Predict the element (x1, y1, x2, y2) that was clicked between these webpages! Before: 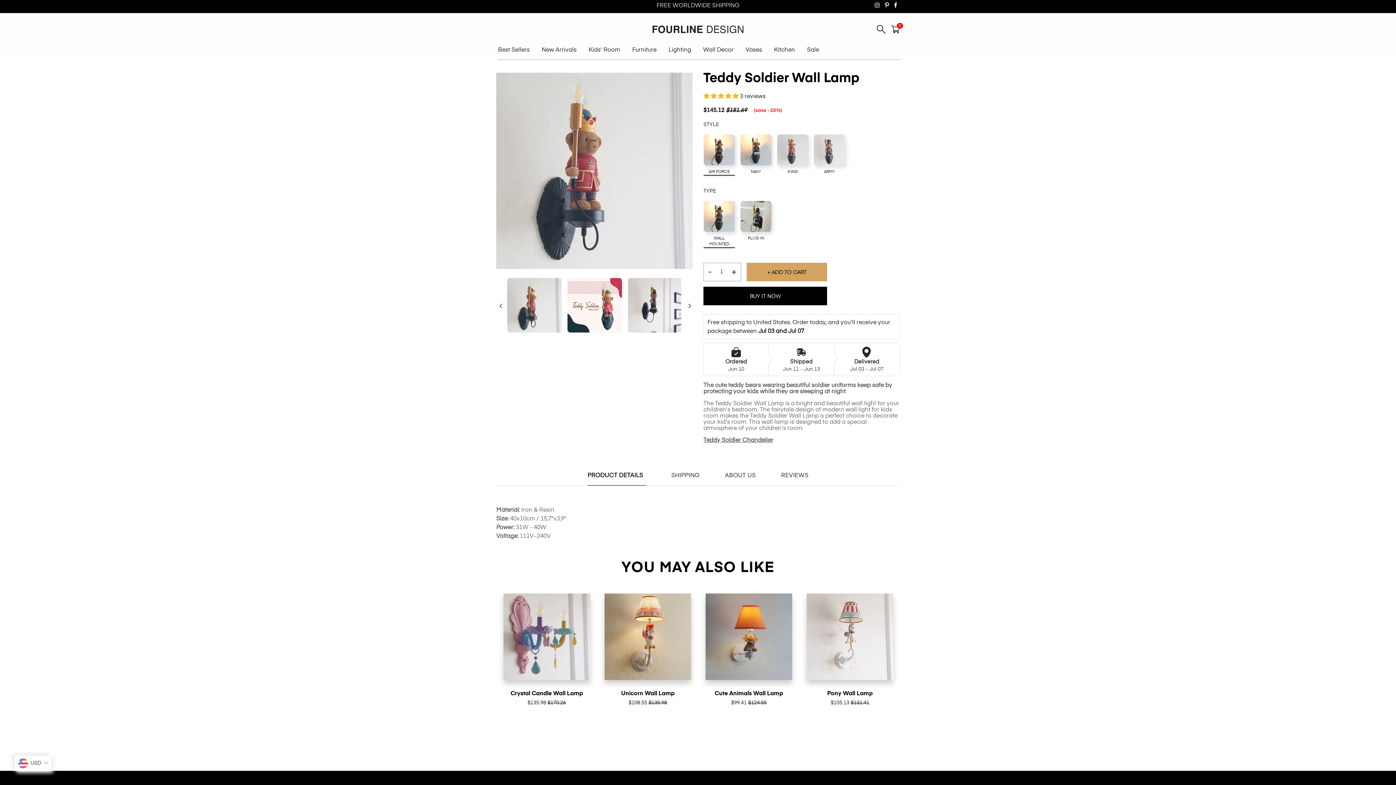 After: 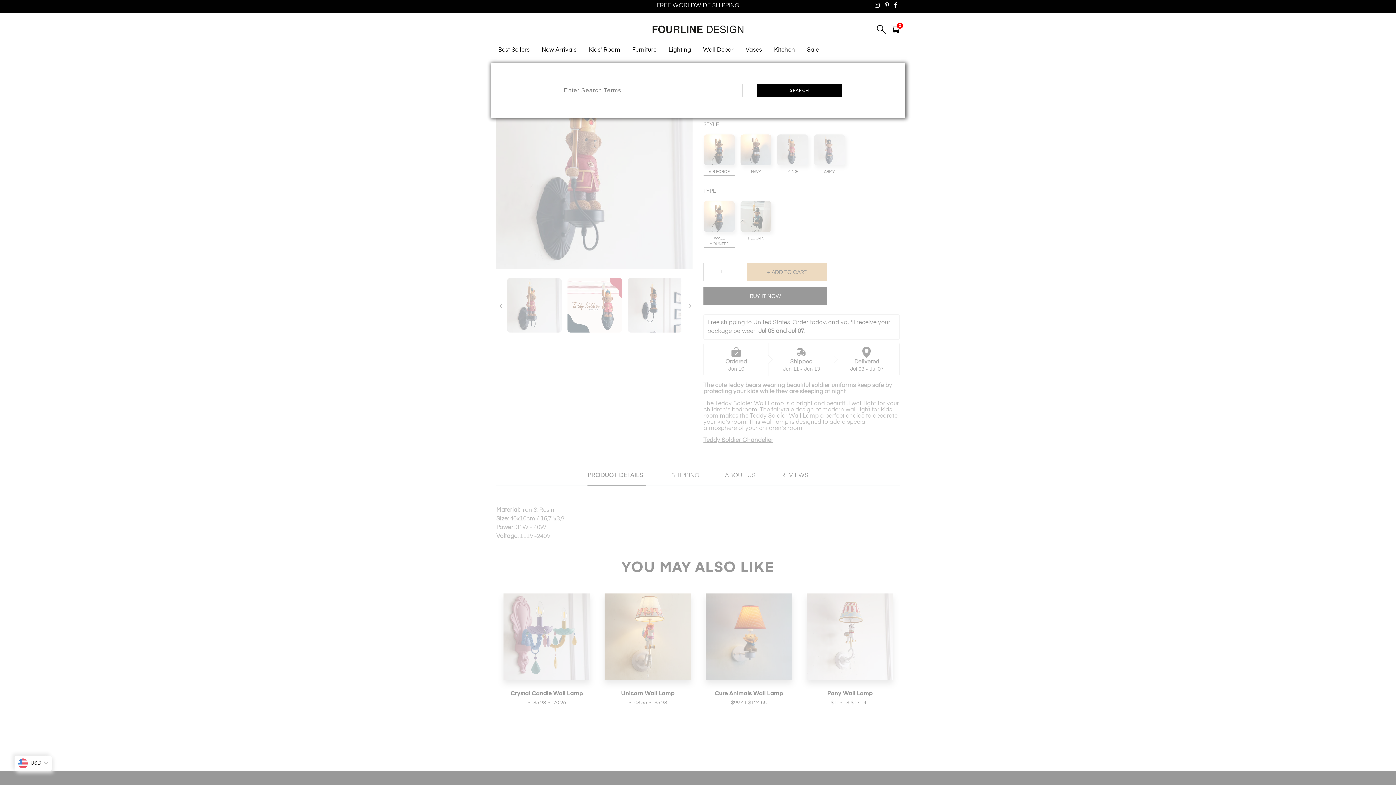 Action: bbox: (877, 26, 885, 32)